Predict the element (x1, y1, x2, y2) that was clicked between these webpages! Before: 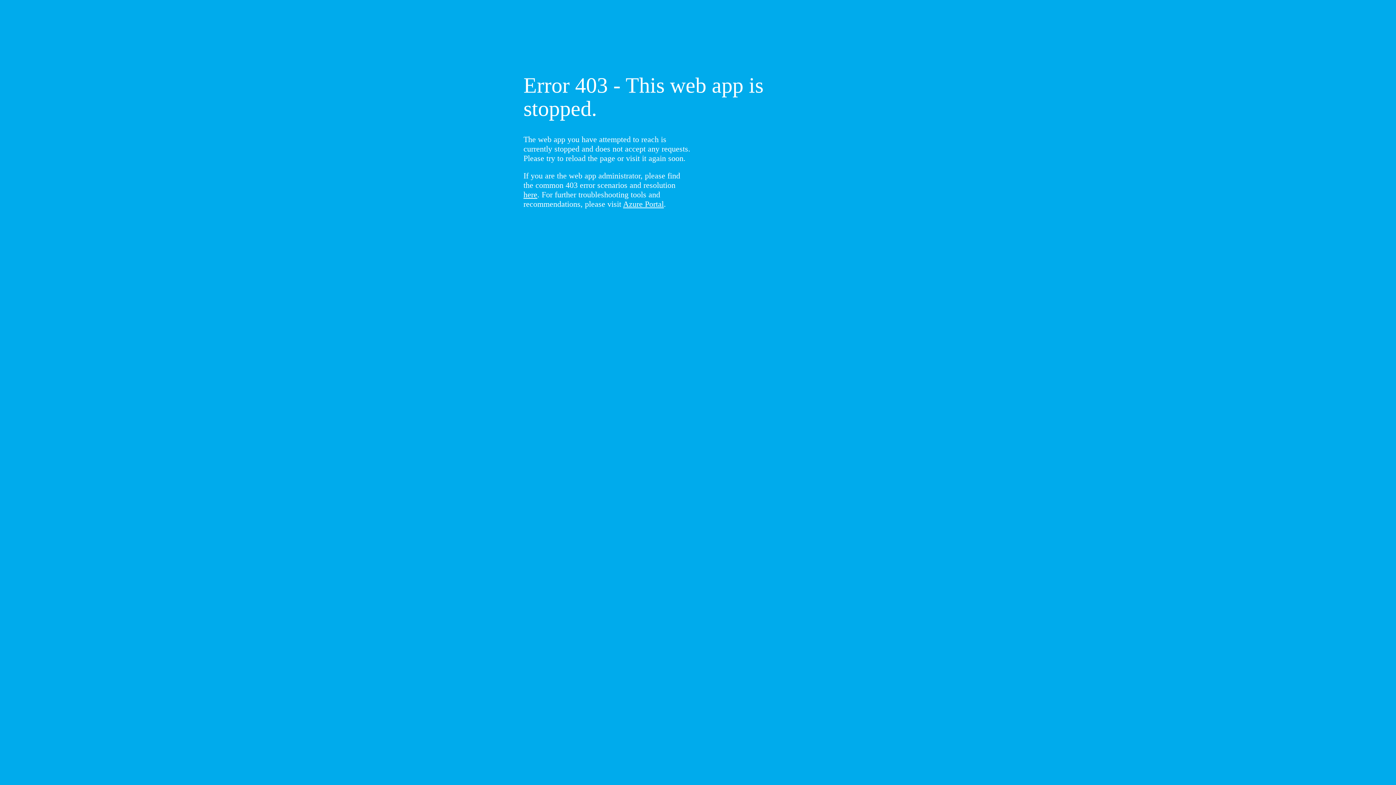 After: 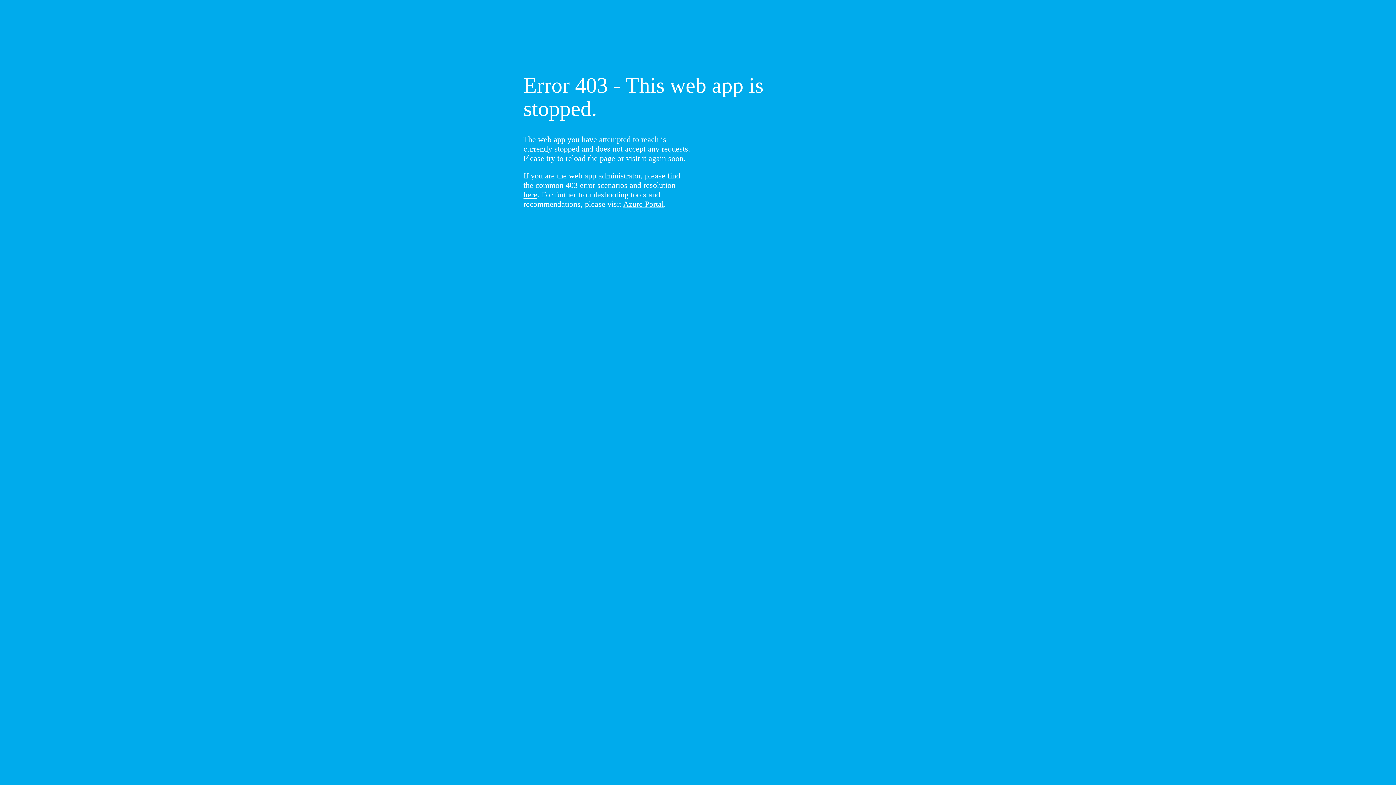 Action: bbox: (523, 190, 537, 199) label: here